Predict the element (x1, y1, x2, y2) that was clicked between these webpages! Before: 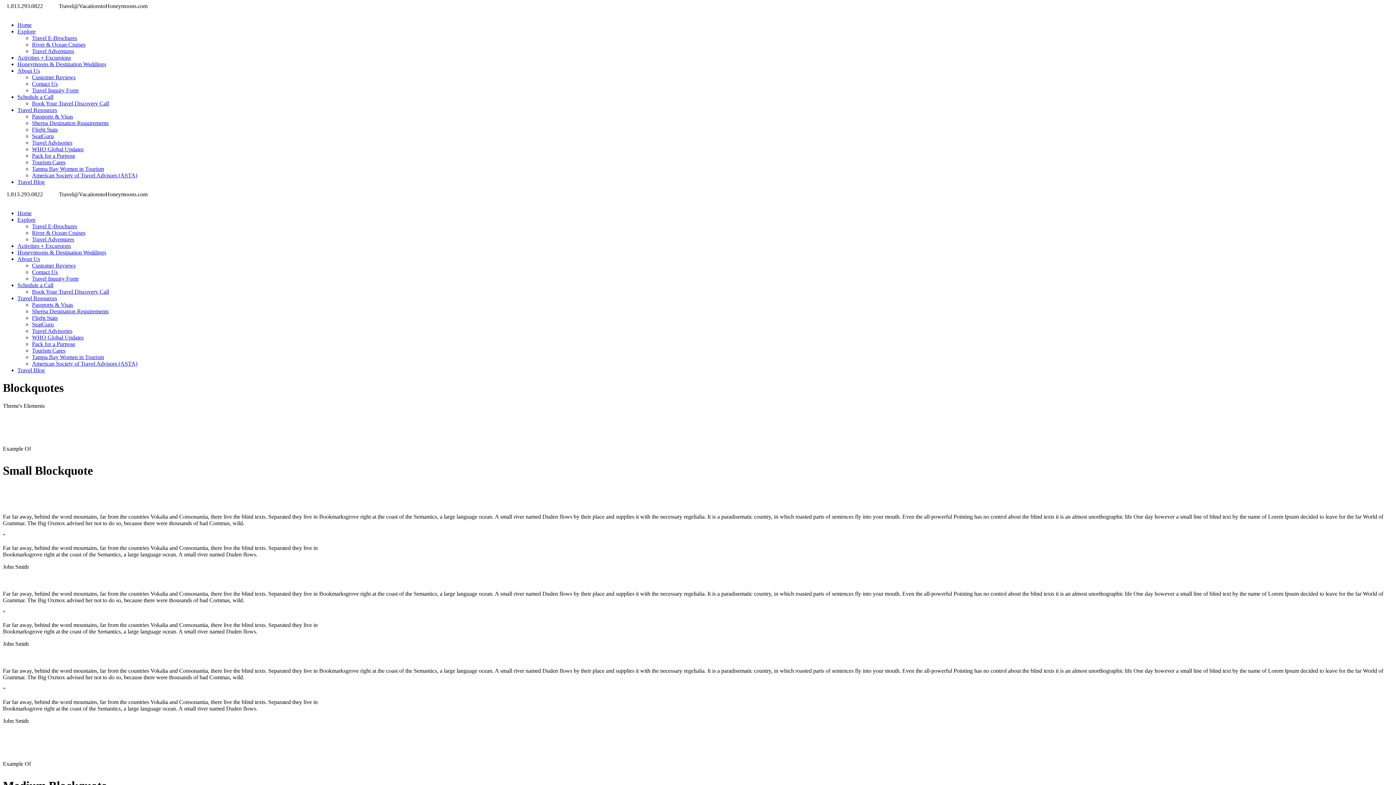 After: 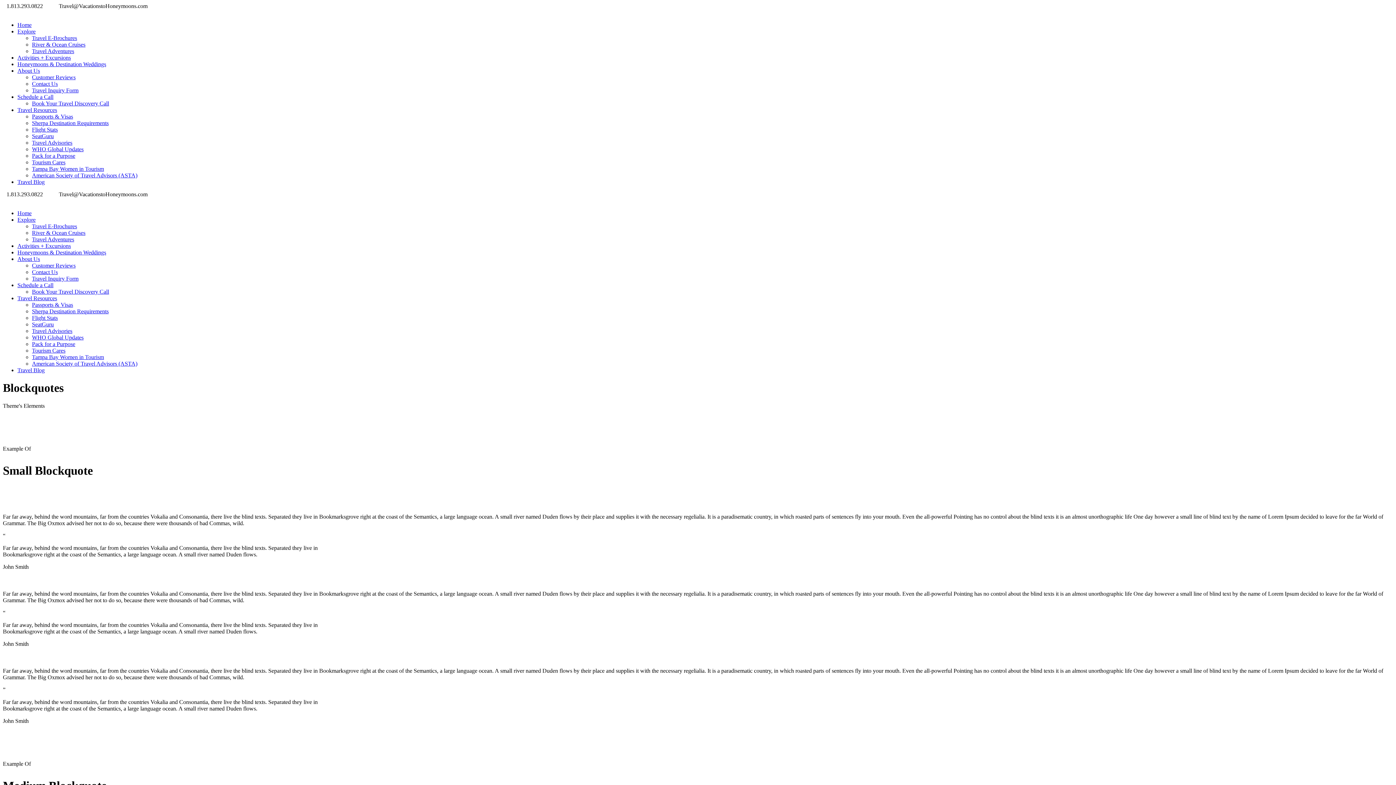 Action: bbox: (32, 120, 108, 126) label: Sherpa Destination Requirements